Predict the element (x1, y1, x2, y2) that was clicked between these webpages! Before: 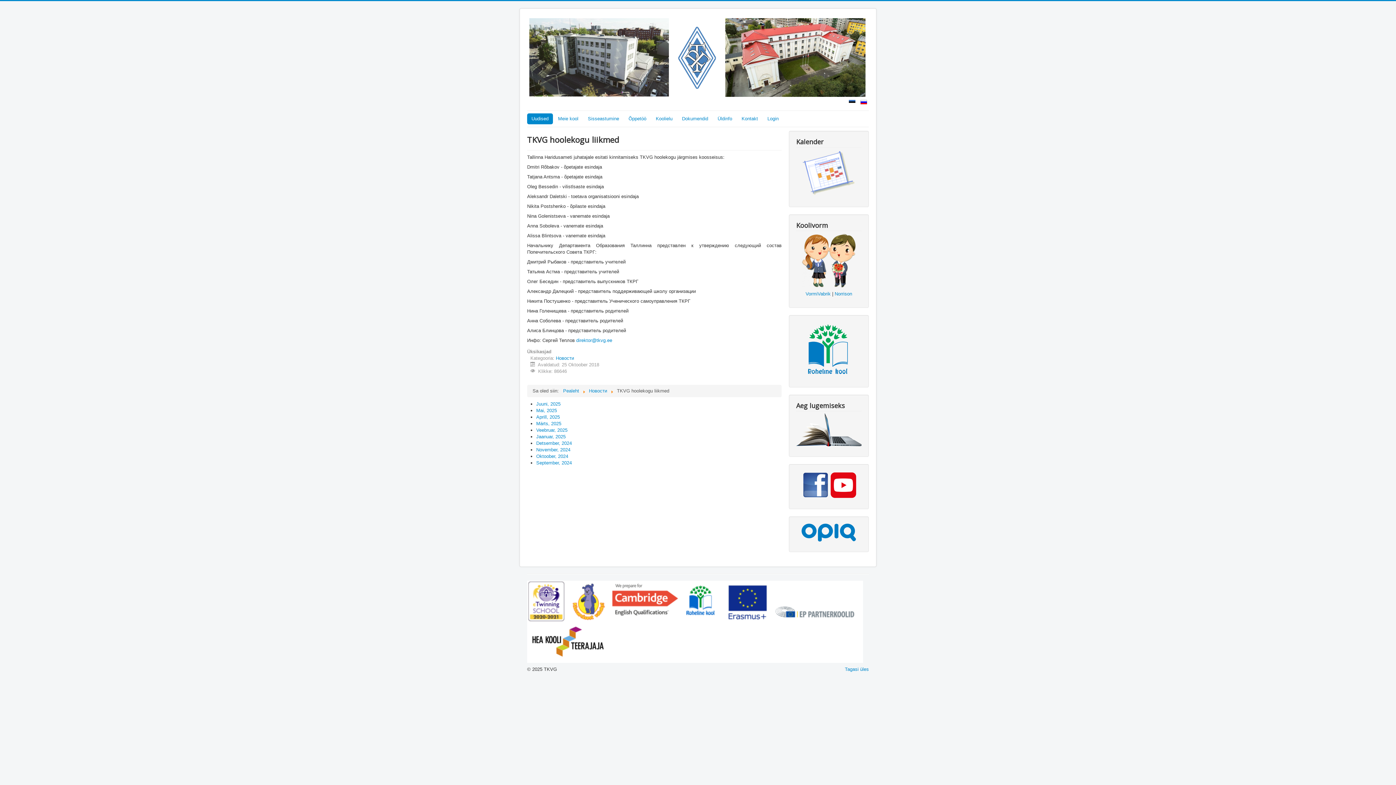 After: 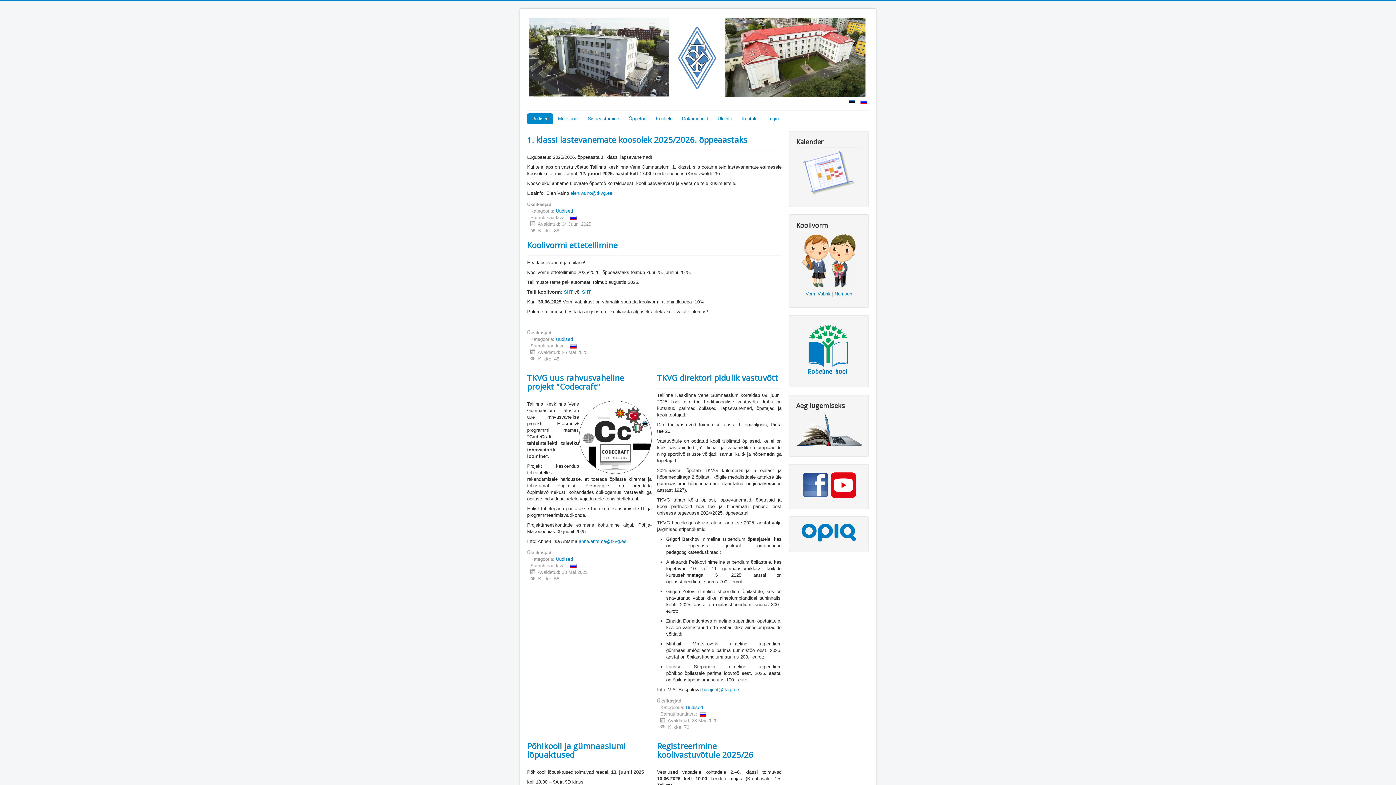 Action: label: Pealeht bbox: (563, 388, 579, 393)